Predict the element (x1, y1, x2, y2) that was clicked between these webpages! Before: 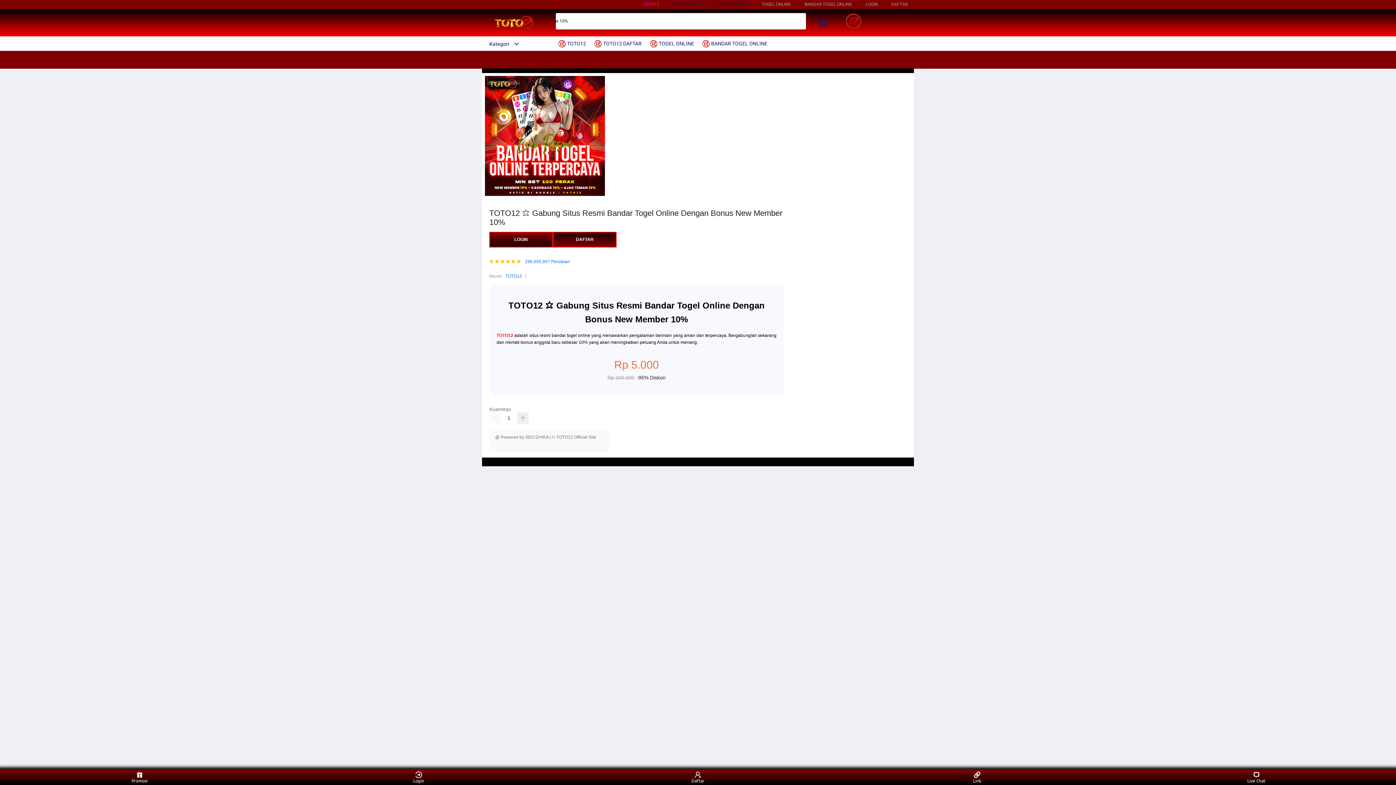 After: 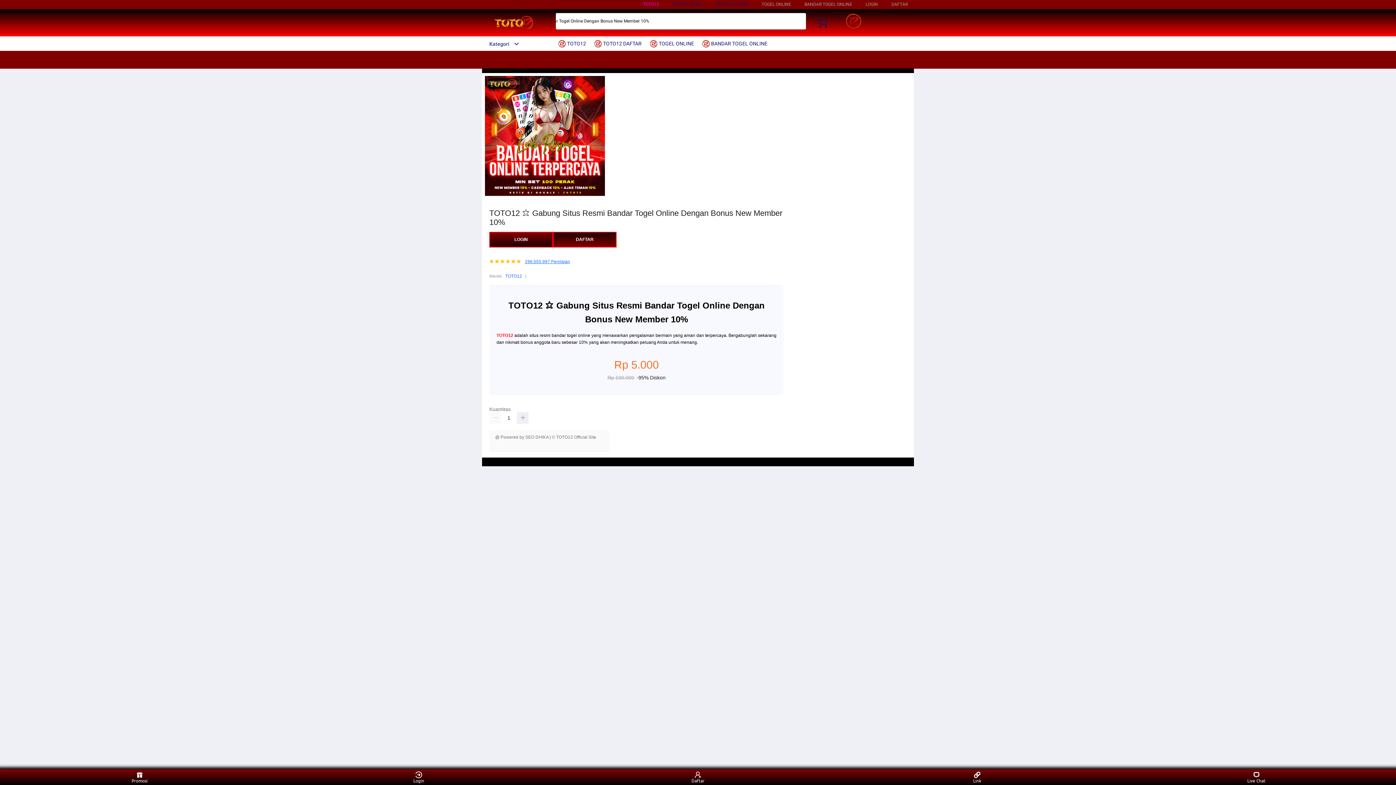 Action: label: 296.555.997 Penilaian bbox: (525, 259, 570, 264)